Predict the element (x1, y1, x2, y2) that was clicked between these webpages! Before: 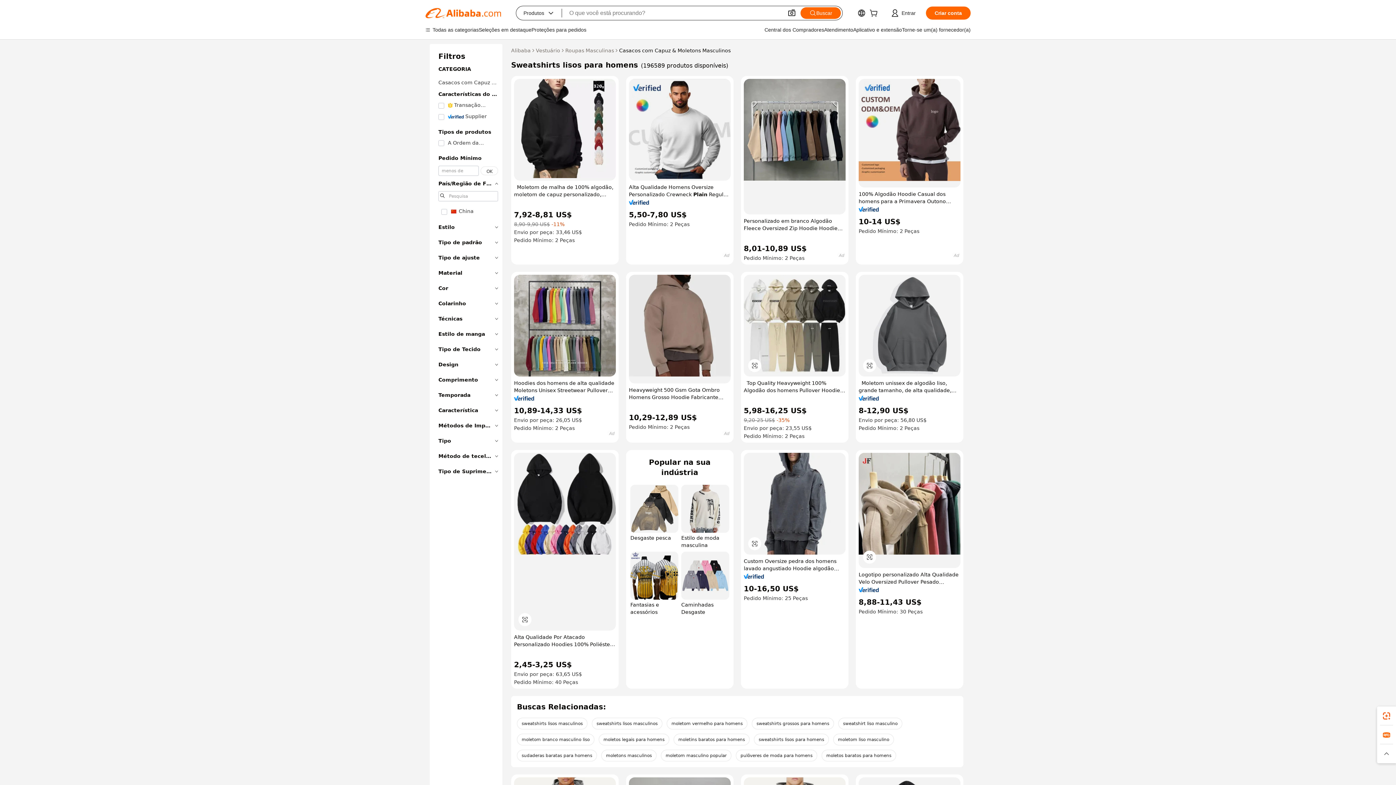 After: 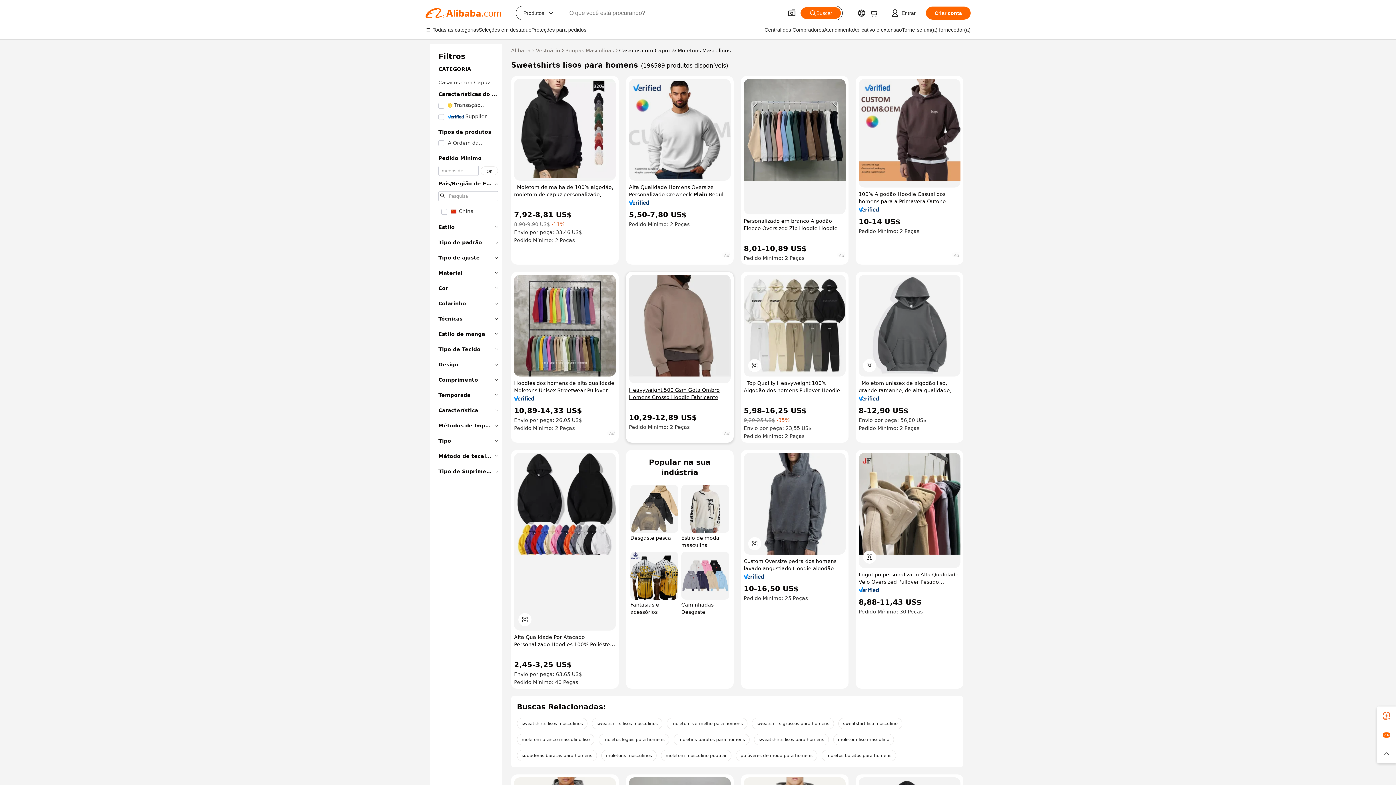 Action: bbox: (629, 386, 730, 401) label: Heavyweight 500 Gsm Gota Ombro Homens Grosso Hoodie Fabricante Oversized Boxy Cropped Hoodies para homens